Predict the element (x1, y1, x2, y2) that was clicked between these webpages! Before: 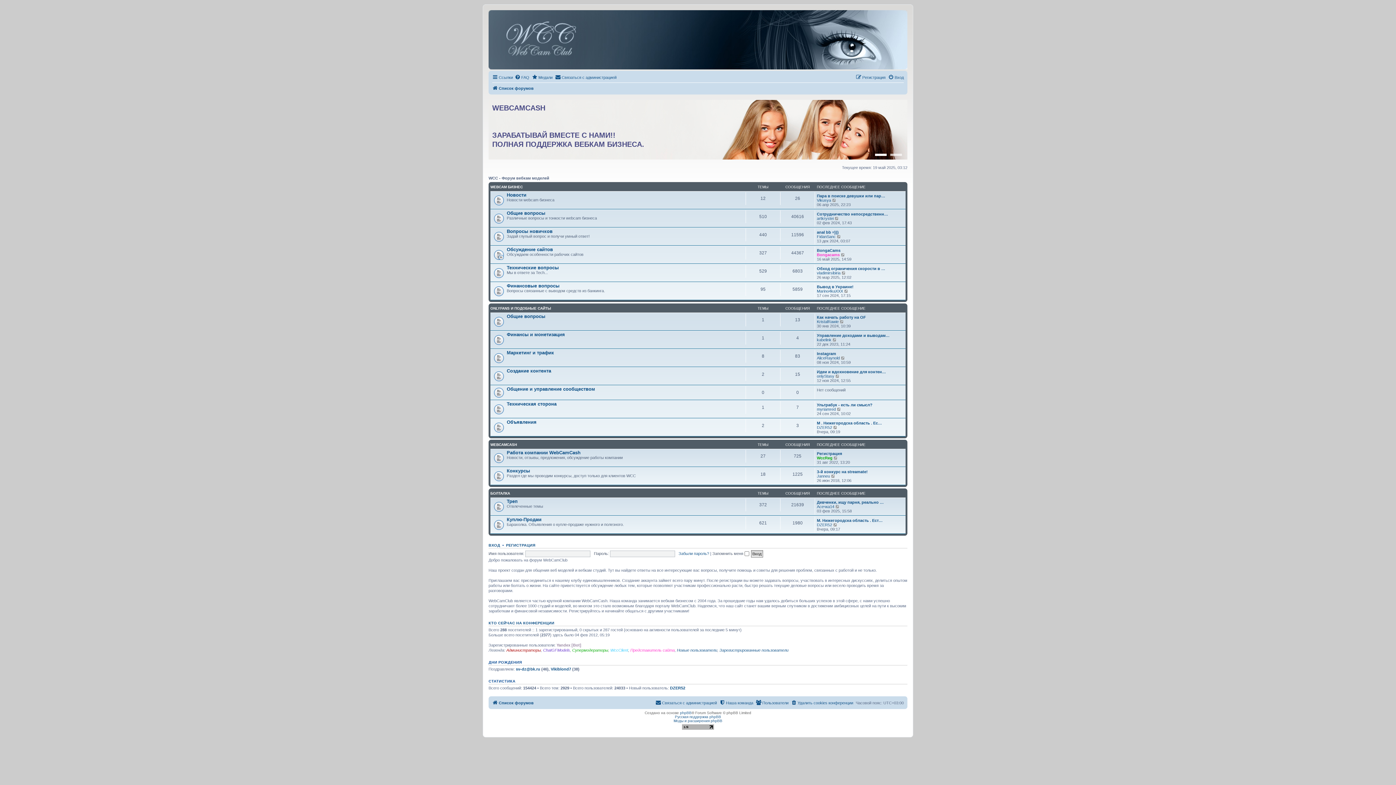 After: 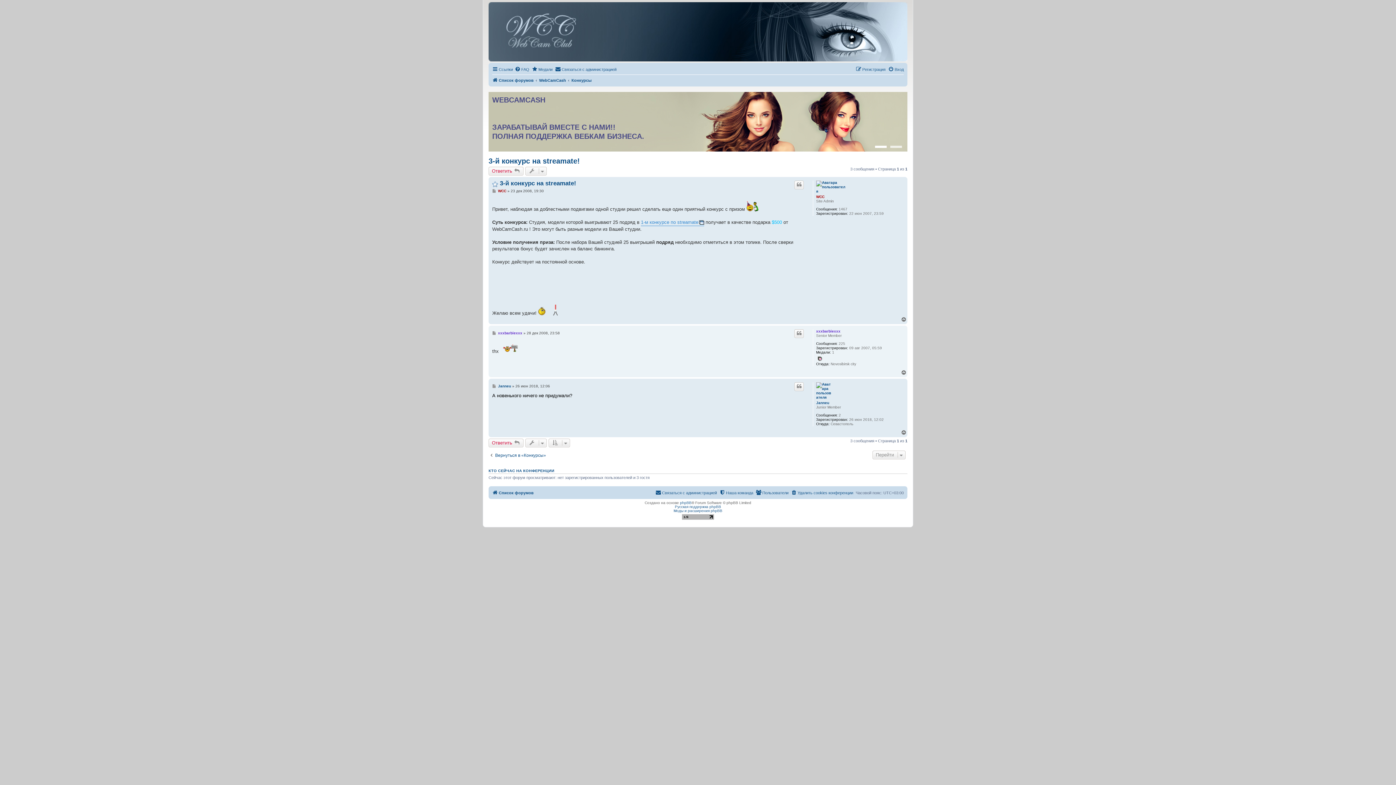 Action: bbox: (817, 469, 868, 474) label: 3-й конкурс на streamate!